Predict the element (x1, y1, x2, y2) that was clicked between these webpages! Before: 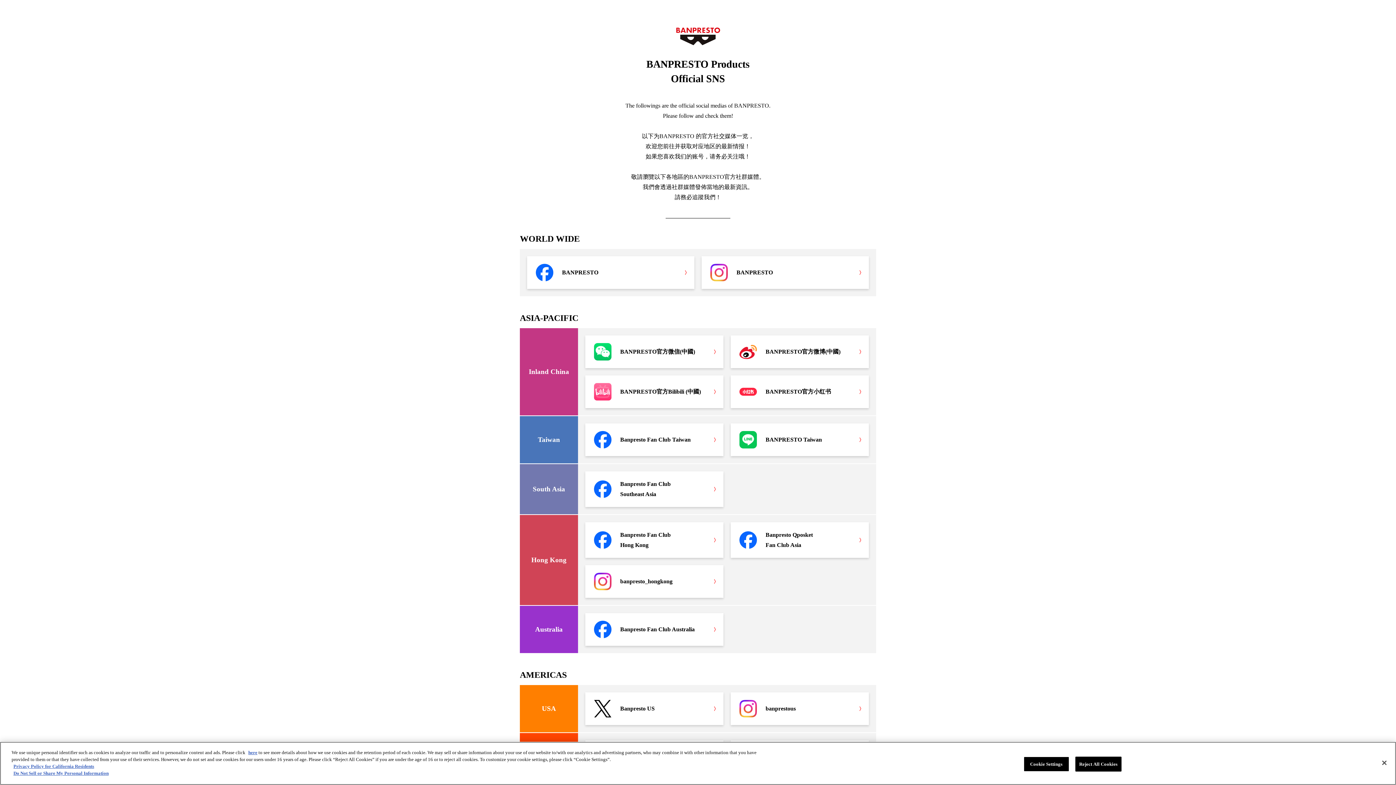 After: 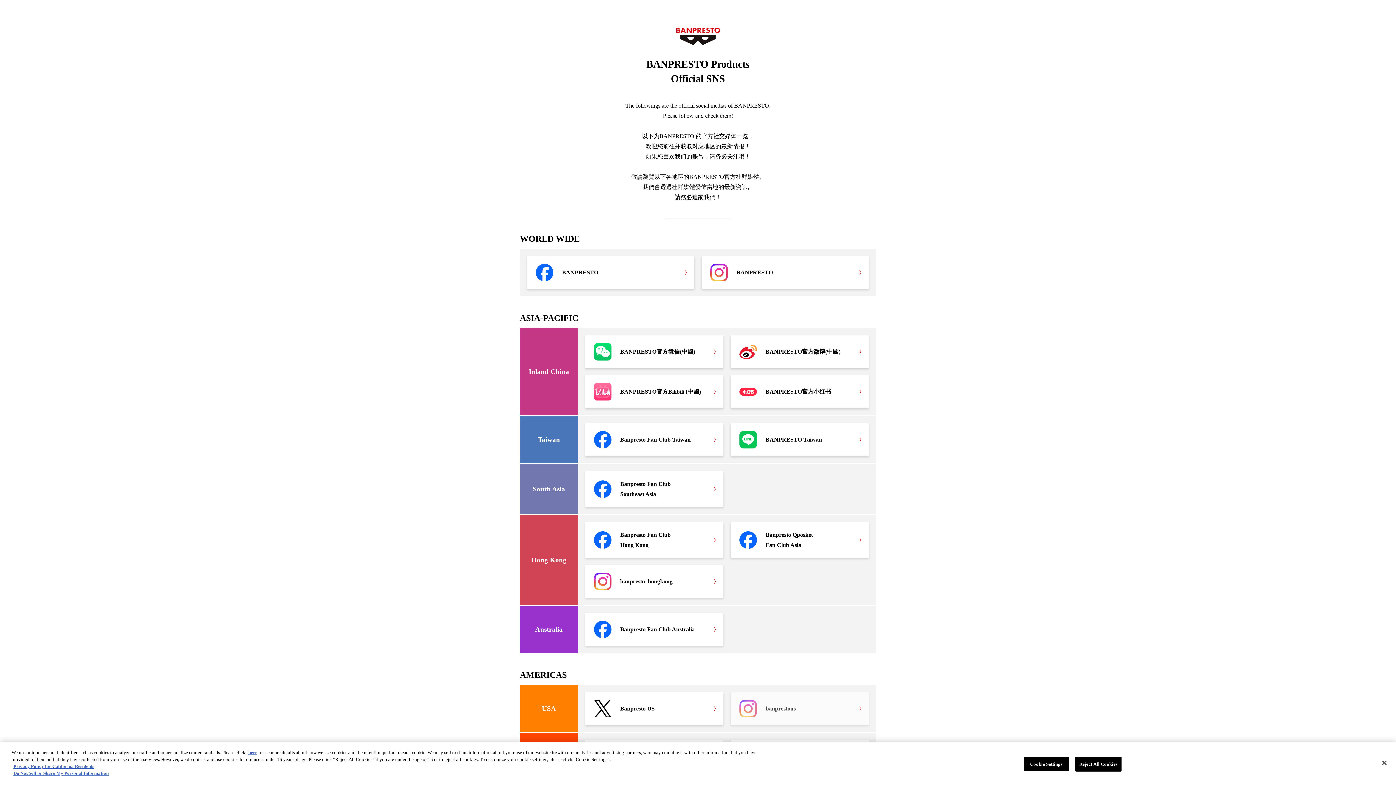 Action: bbox: (730, 692, 869, 725) label: banprestous